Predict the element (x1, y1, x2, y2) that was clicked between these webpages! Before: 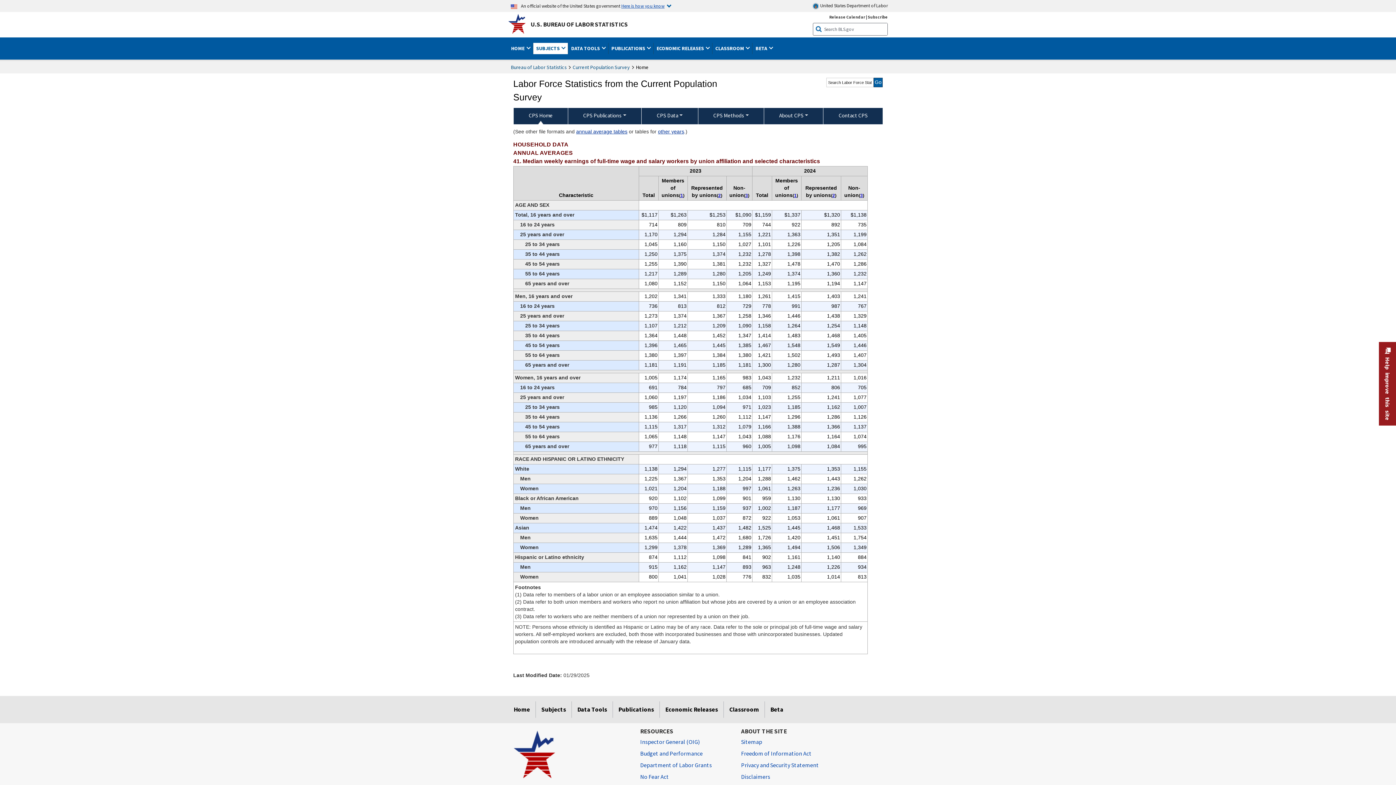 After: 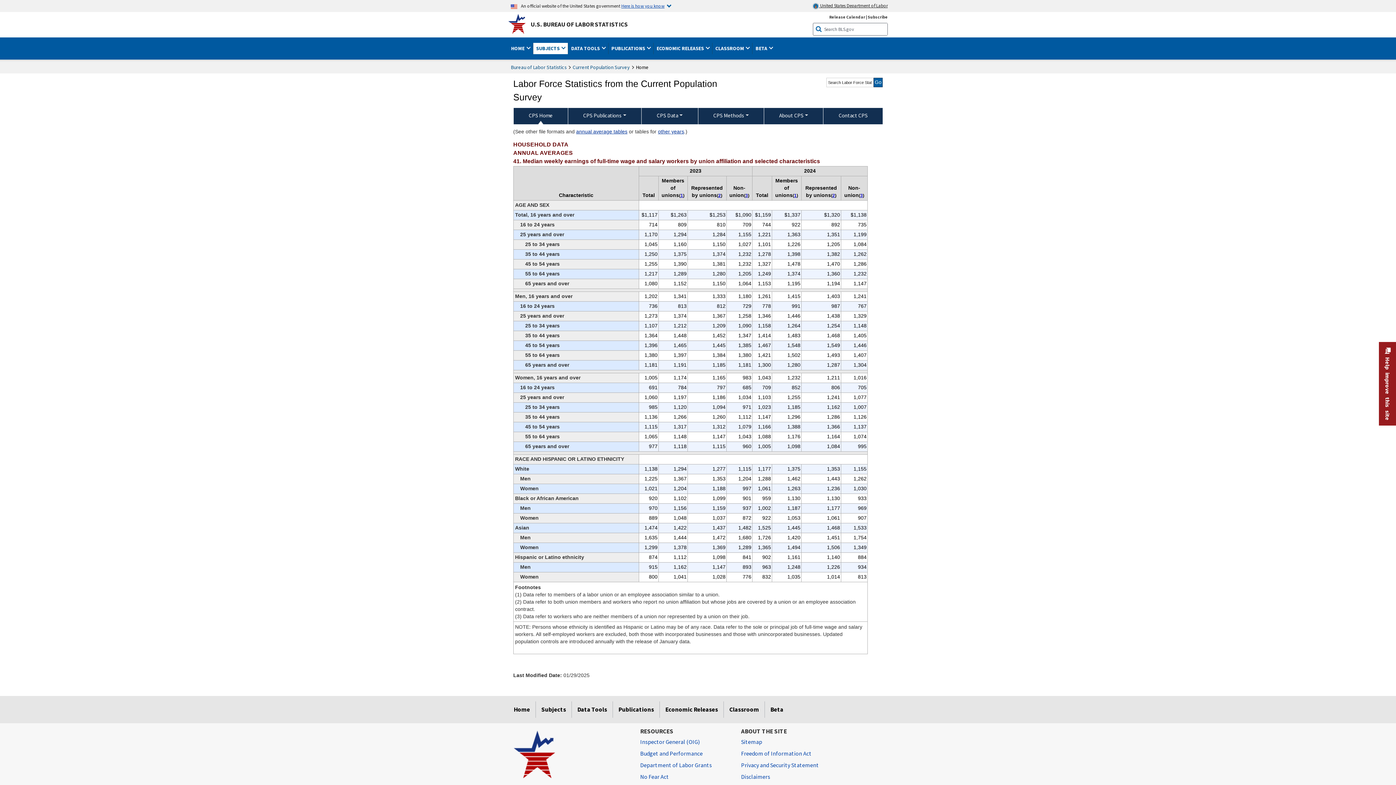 Action: bbox: (810, 2, 888, 11) label:  United States Department of Labor